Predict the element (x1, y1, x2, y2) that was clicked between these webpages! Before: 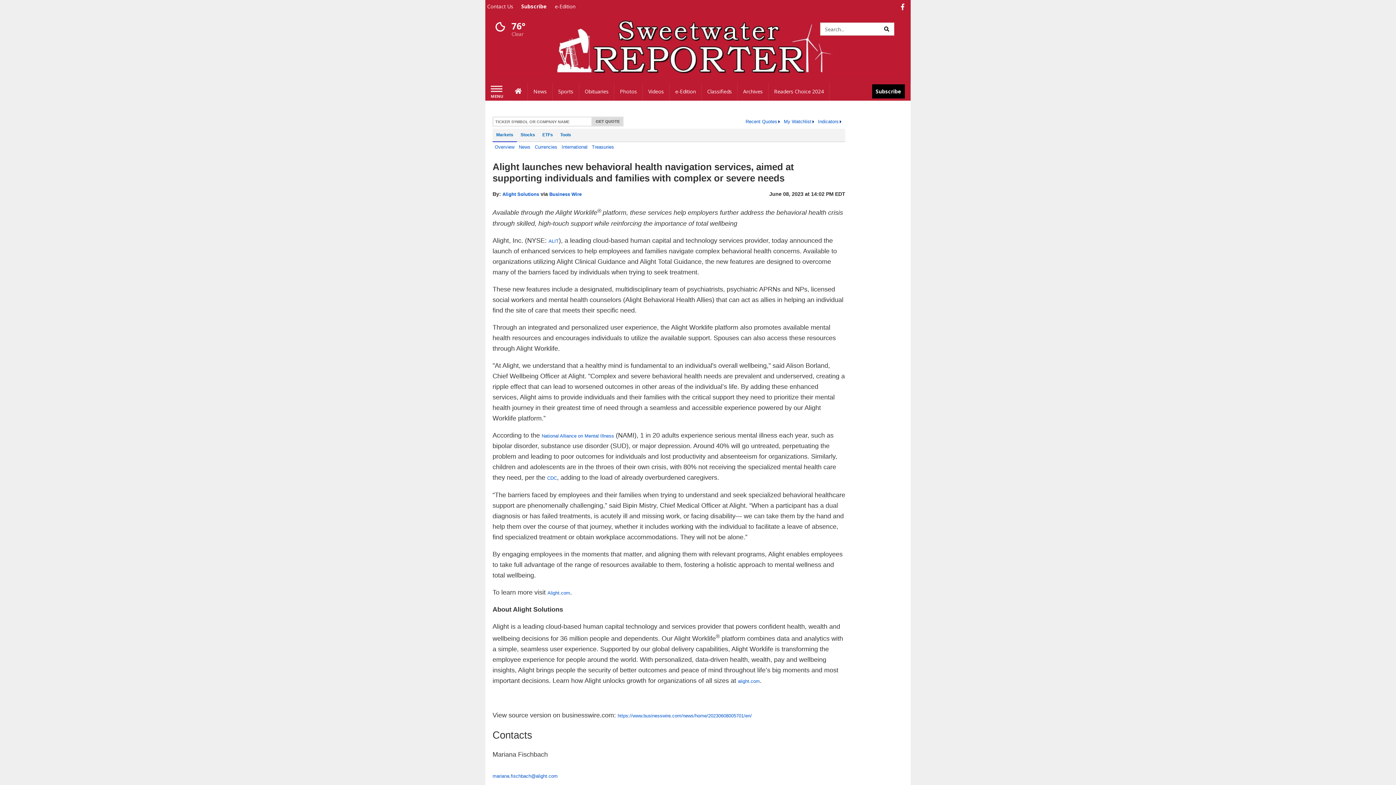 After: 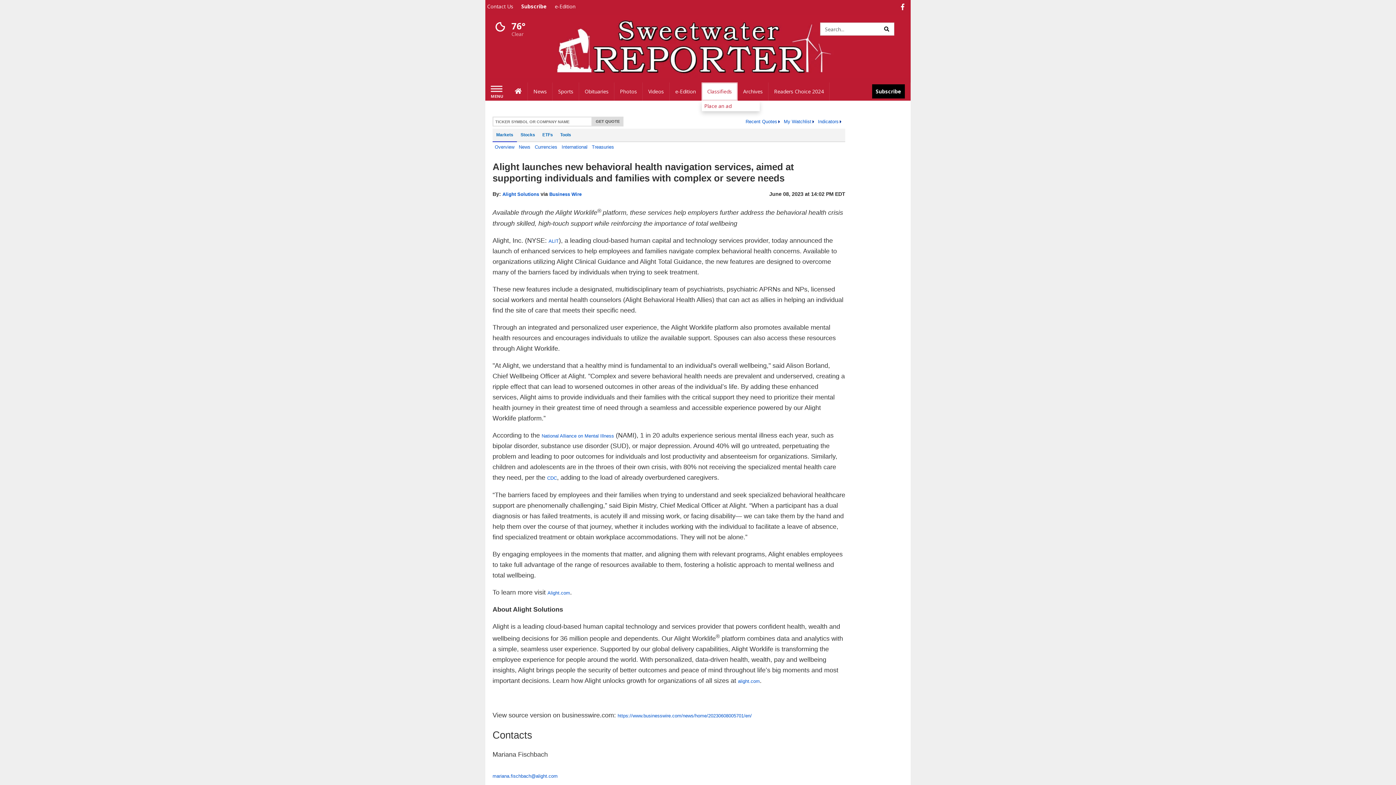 Action: label: Classifieds bbox: (701, 82, 737, 100)